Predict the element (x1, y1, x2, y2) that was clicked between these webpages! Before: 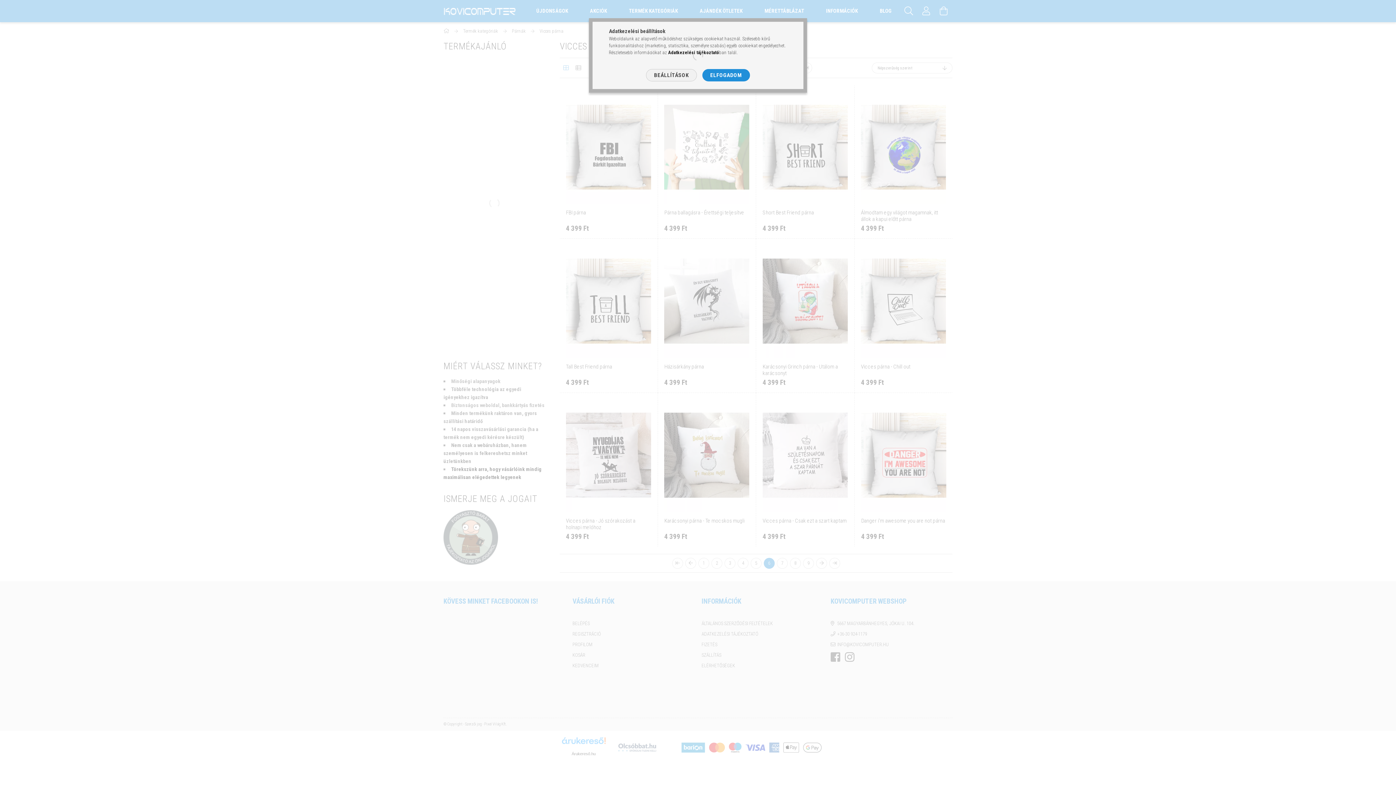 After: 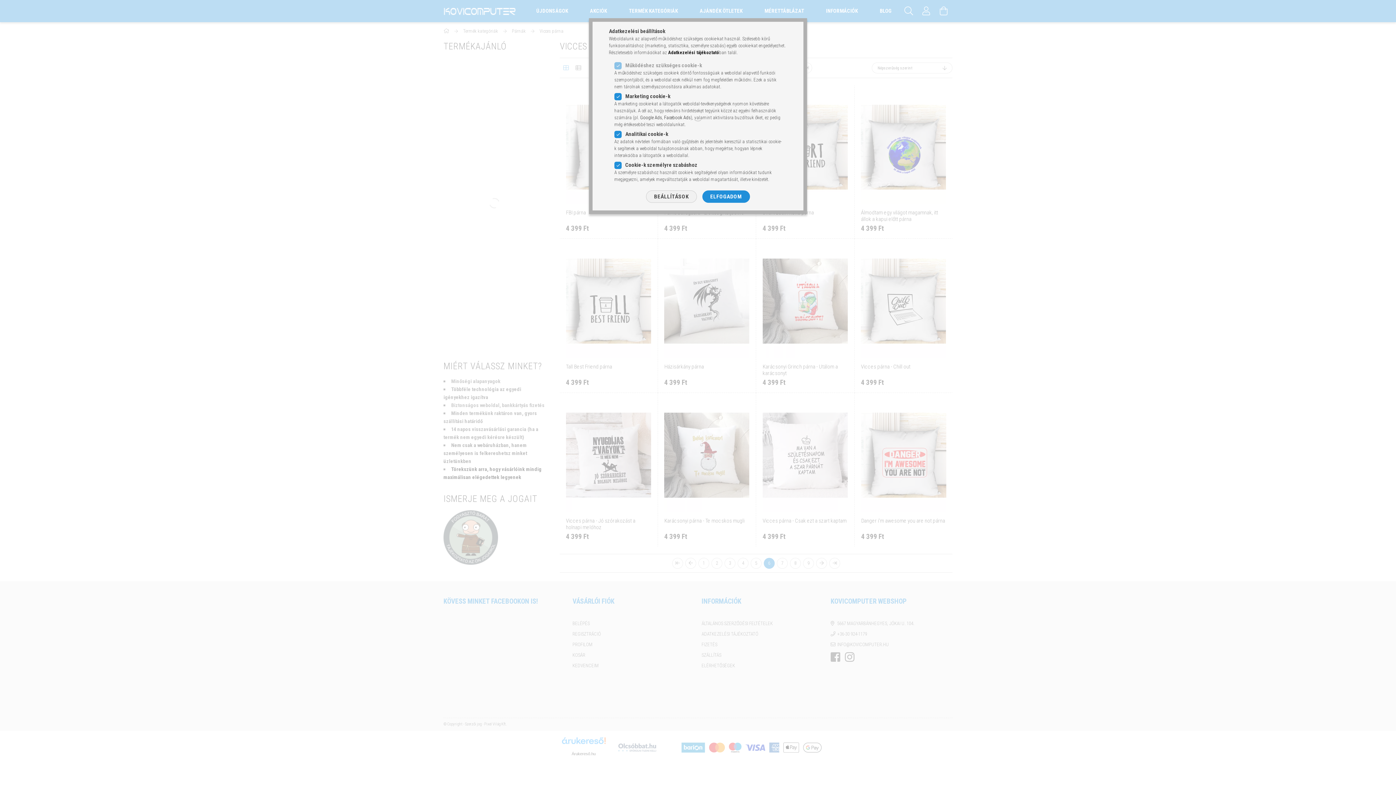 Action: bbox: (646, 69, 696, 81) label: BEÁLLÍTÁSOK